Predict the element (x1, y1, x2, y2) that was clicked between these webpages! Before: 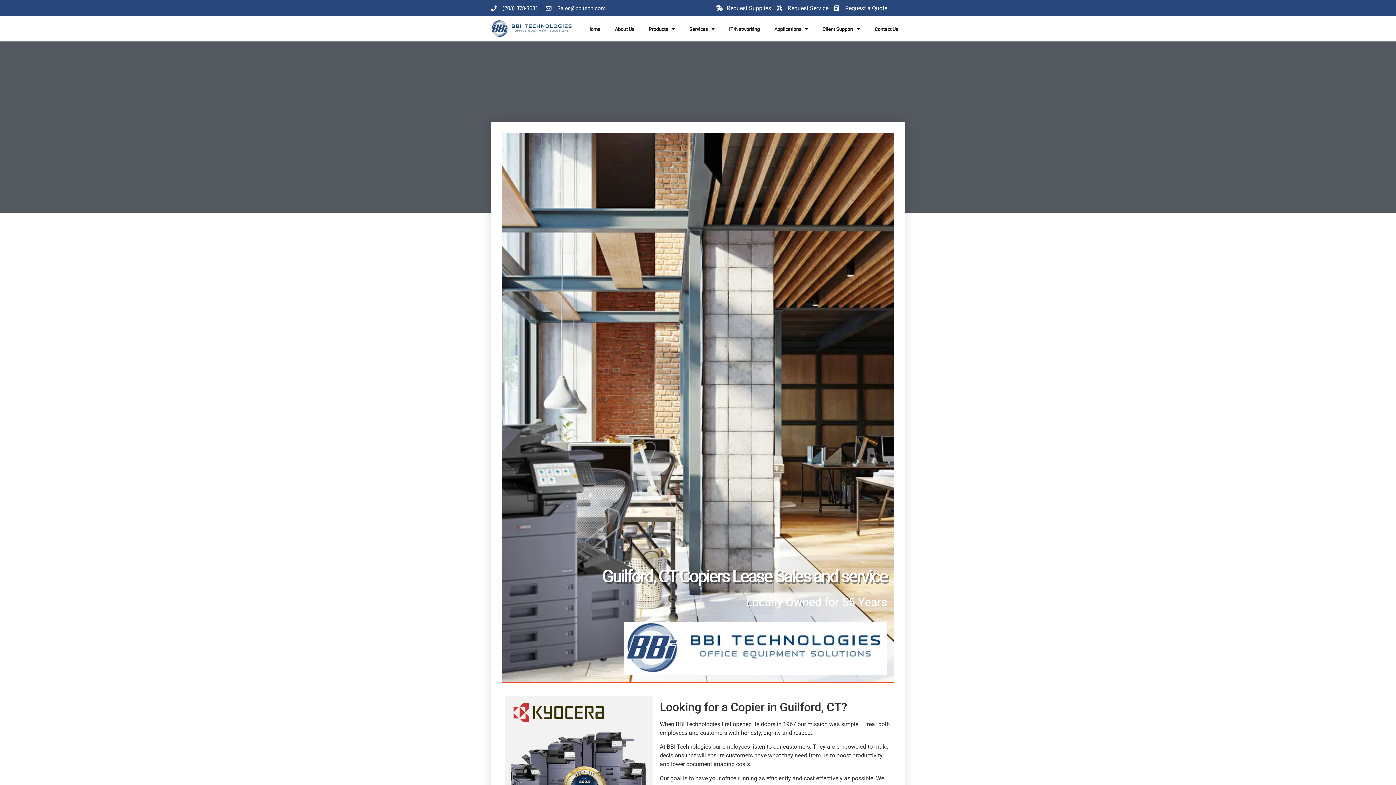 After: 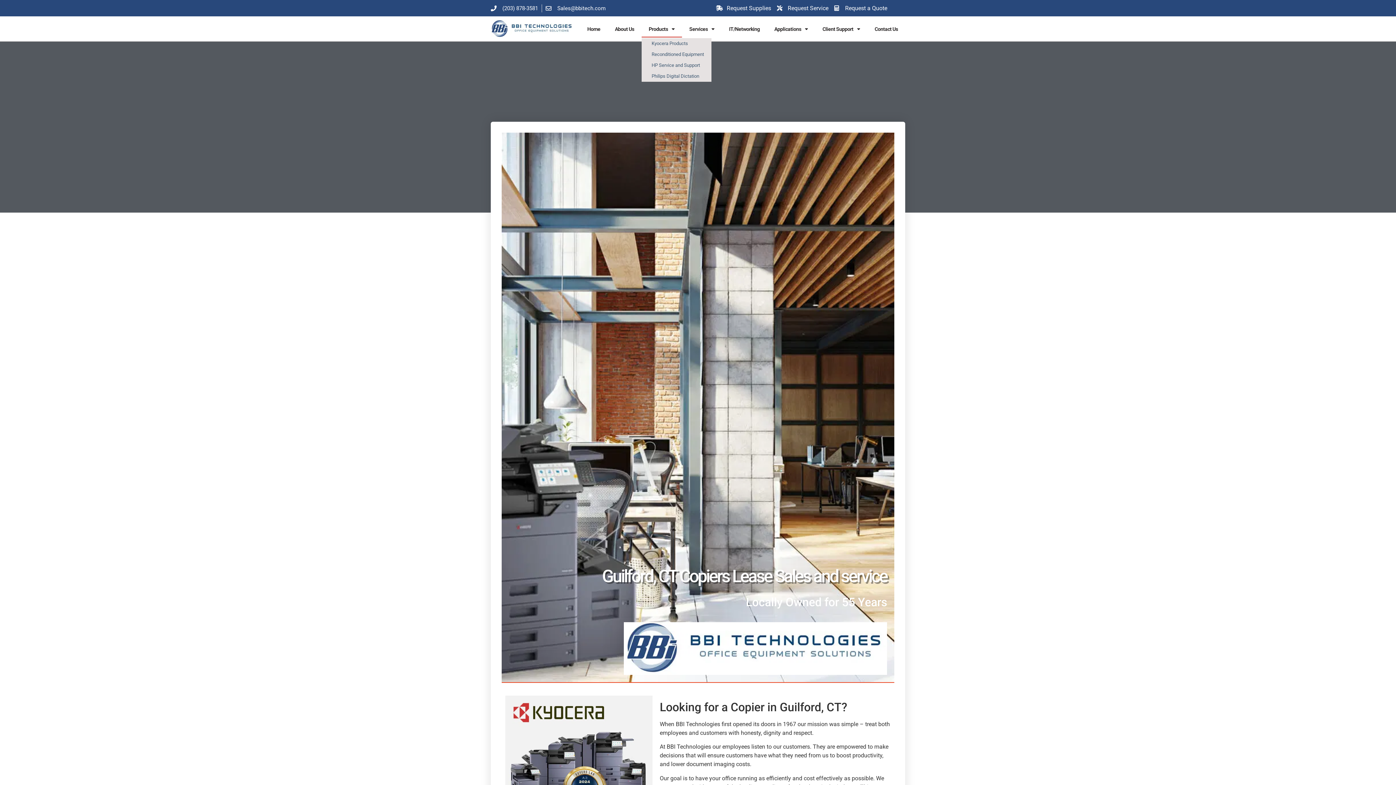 Action: bbox: (641, 20, 682, 37) label: Products